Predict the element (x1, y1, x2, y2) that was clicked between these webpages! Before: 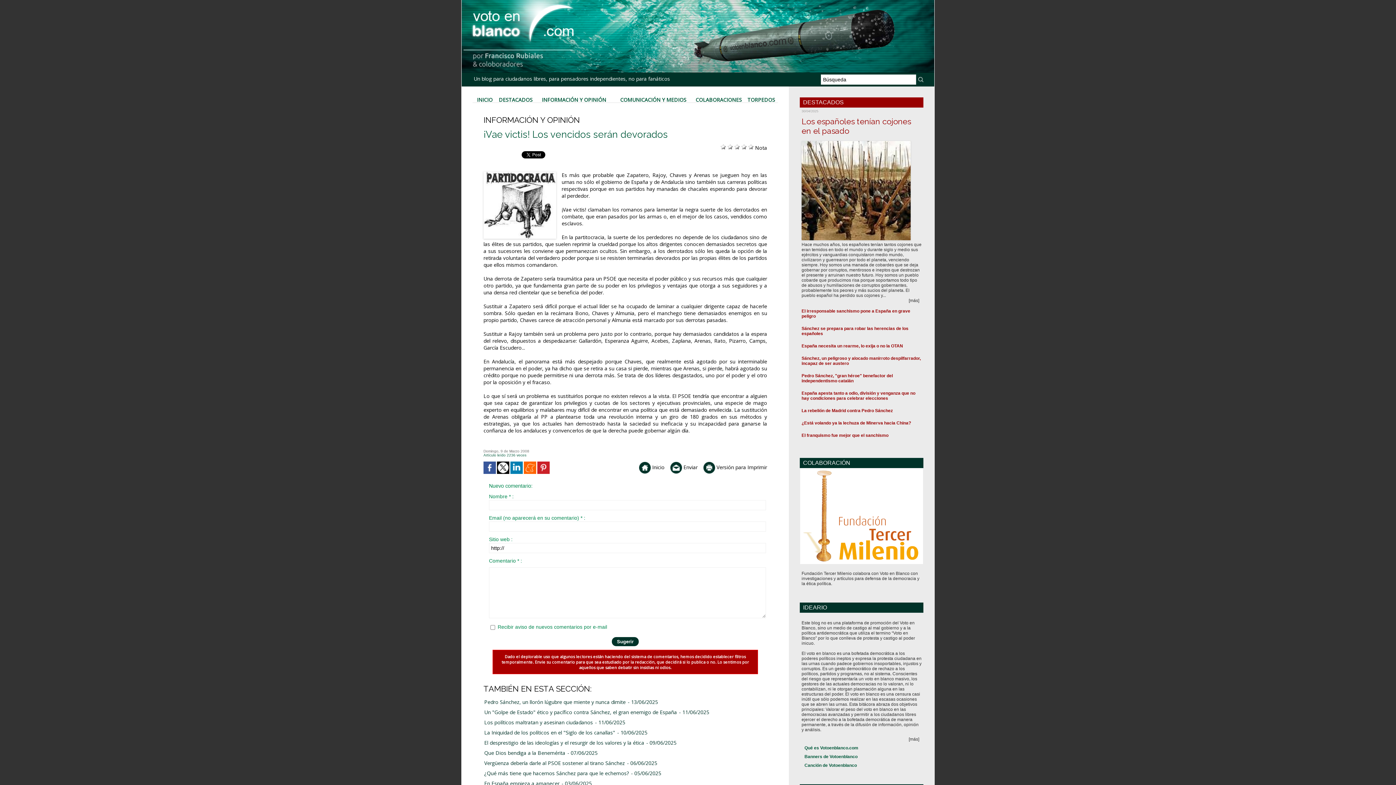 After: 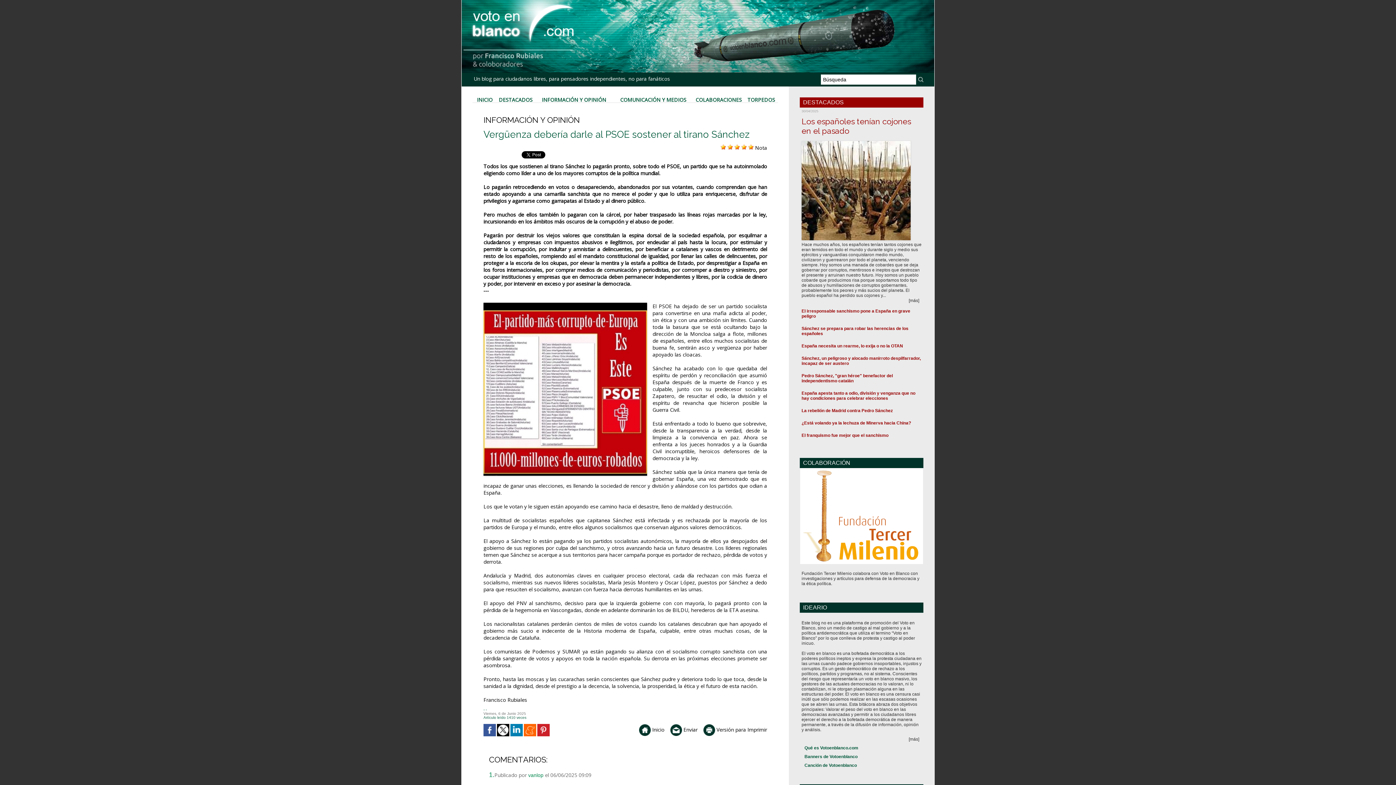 Action: label: Vergüenza debería darle al PSOE sostener al tirano Sánchez bbox: (483, 760, 625, 766)